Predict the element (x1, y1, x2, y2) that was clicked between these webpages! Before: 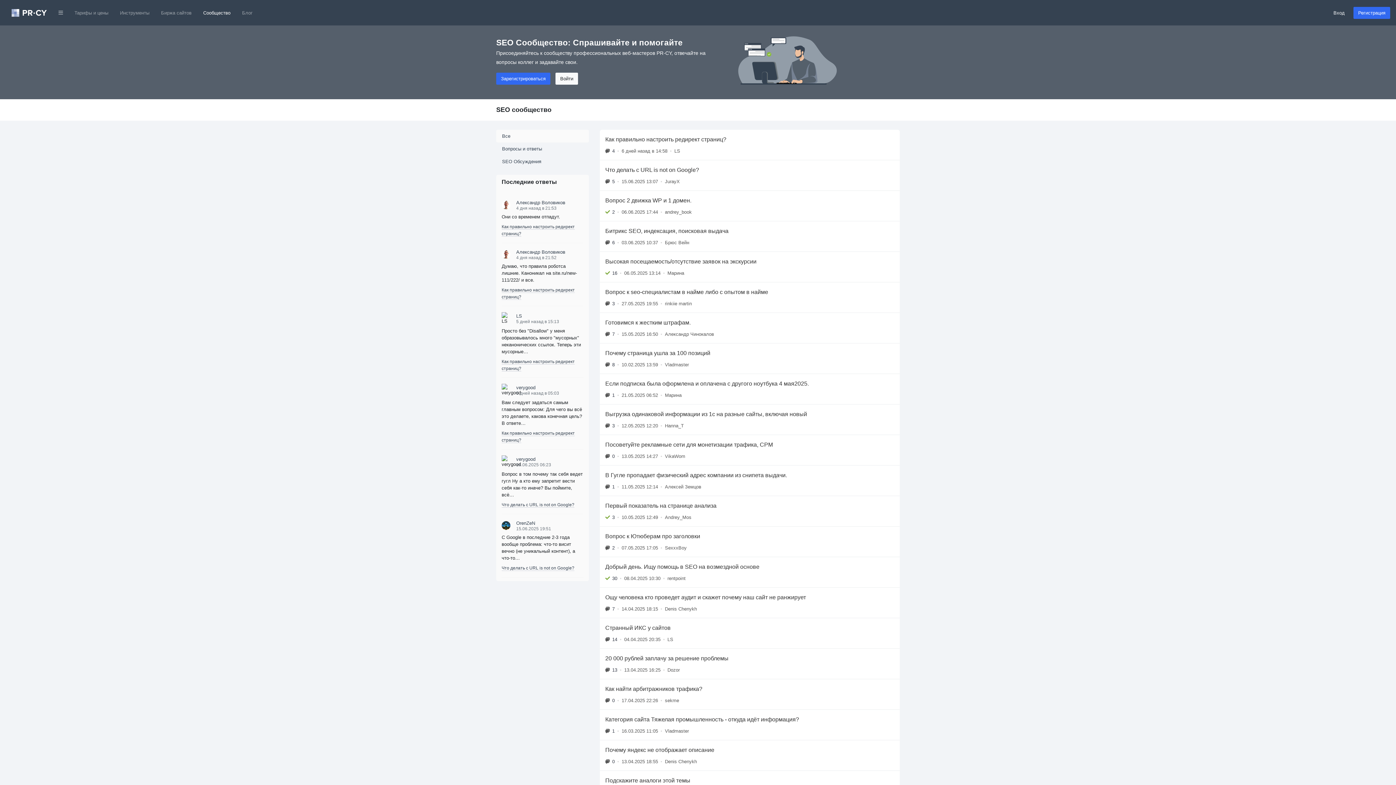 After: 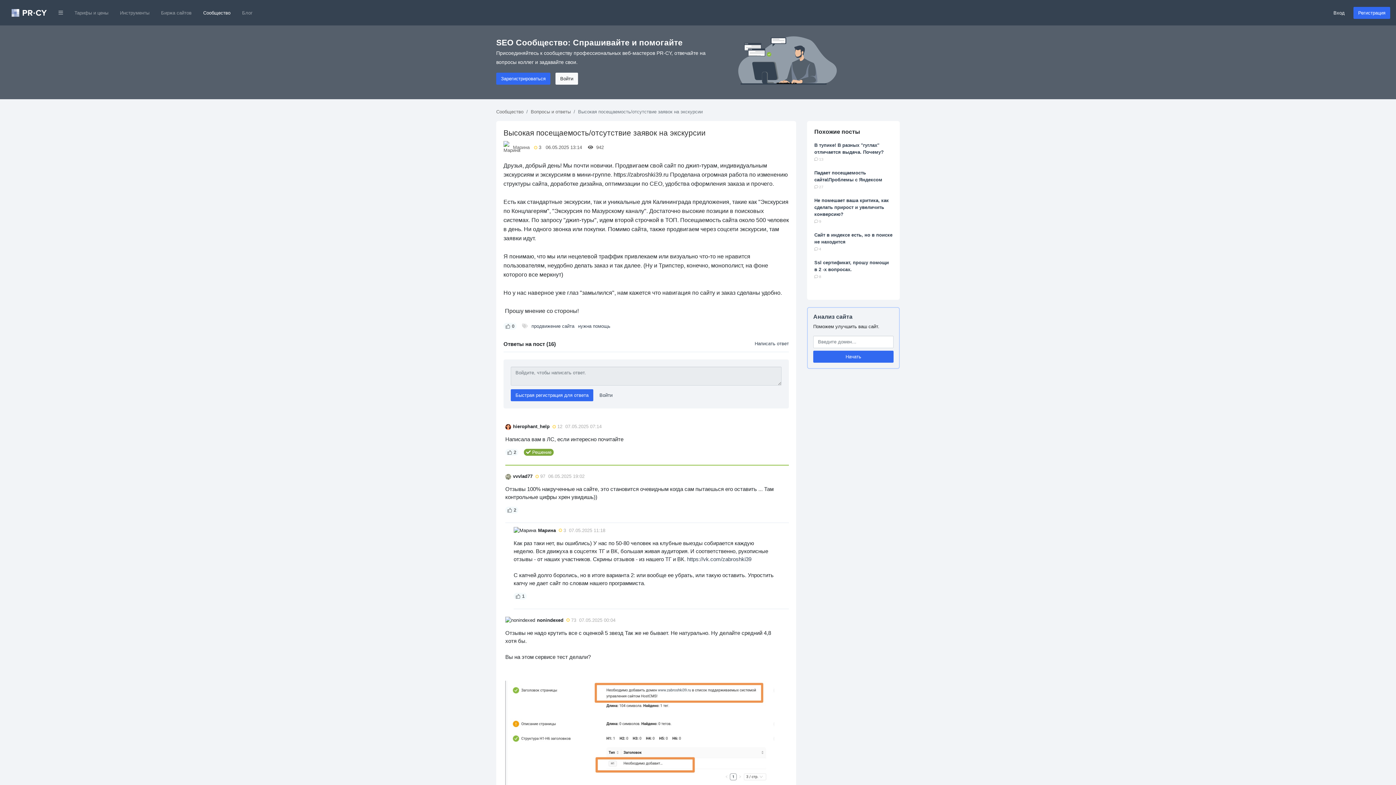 Action: bbox: (600, 251, 900, 282) label: Высокая посещаемость/отсутствие заявок на экскурсии
16
•
06.05.2025 13:14
•
Марина